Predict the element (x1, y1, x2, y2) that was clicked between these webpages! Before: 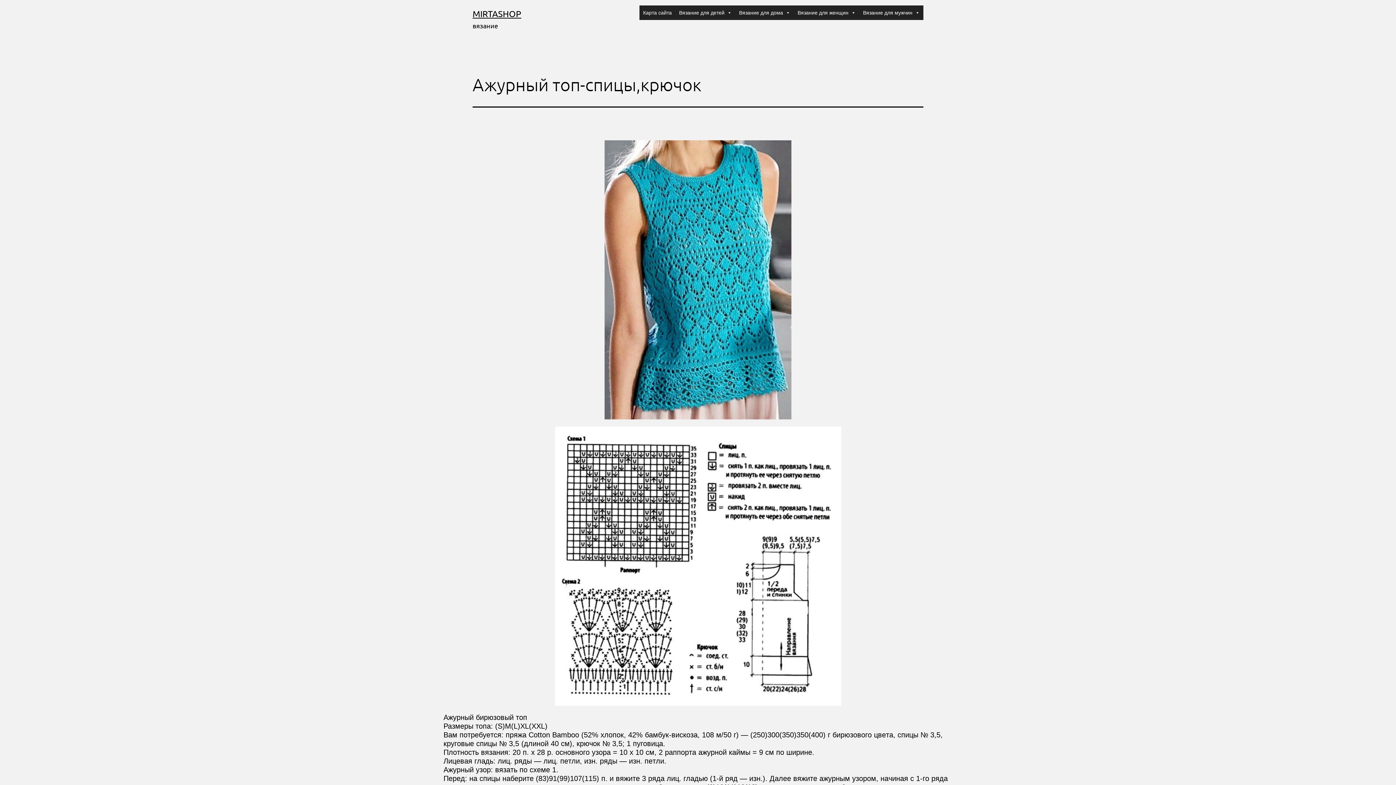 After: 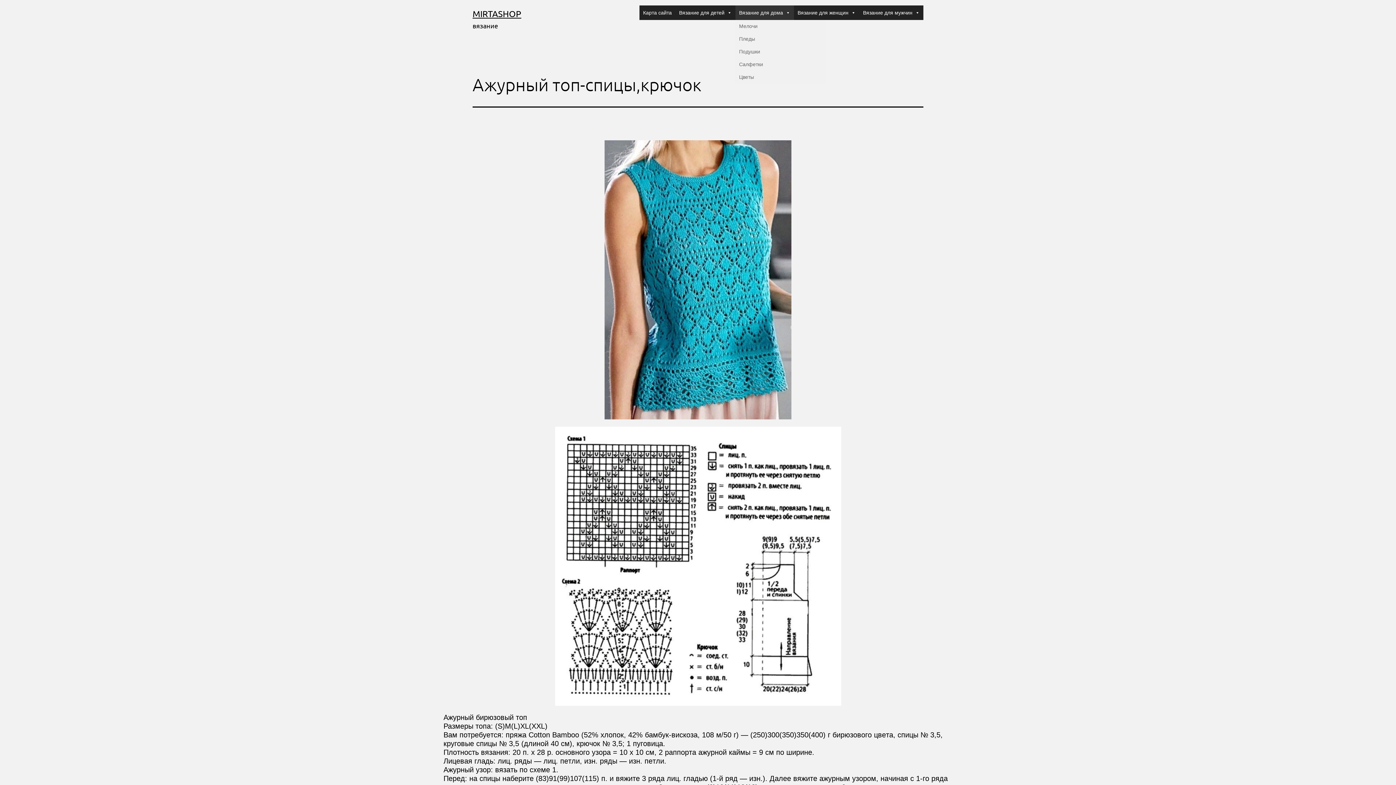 Action: label: Вязание для дома bbox: (735, 5, 794, 20)